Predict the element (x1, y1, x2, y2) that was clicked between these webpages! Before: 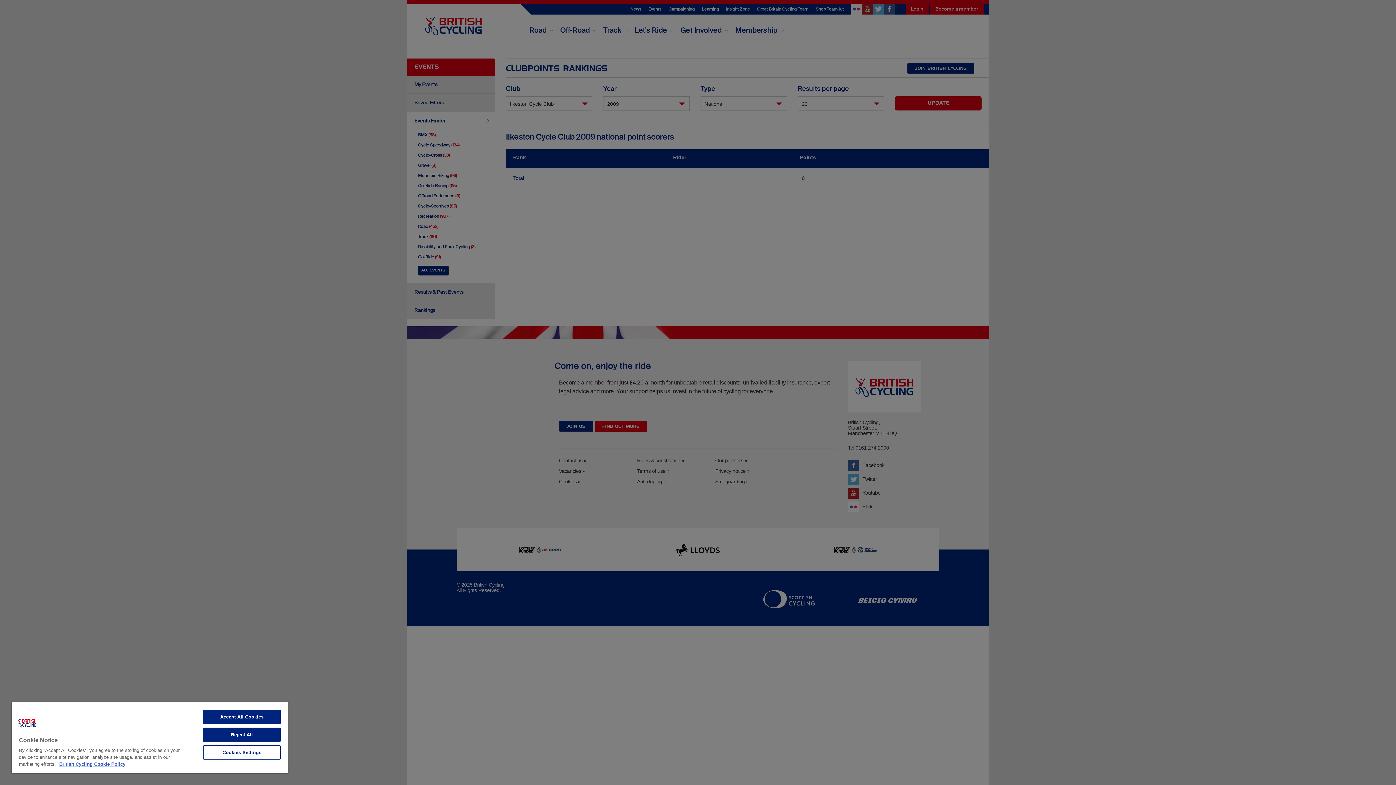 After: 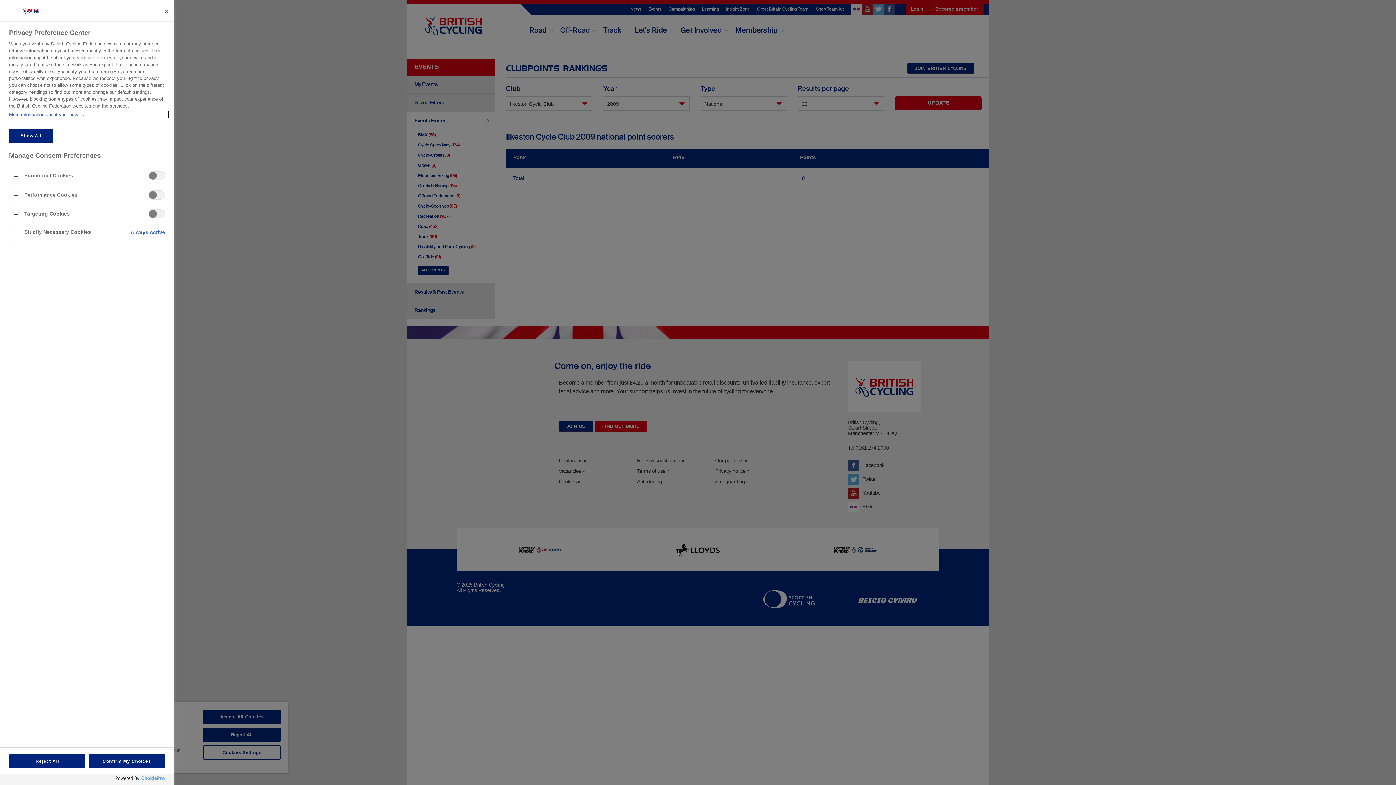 Action: label: Cookies Settings bbox: (203, 745, 280, 760)